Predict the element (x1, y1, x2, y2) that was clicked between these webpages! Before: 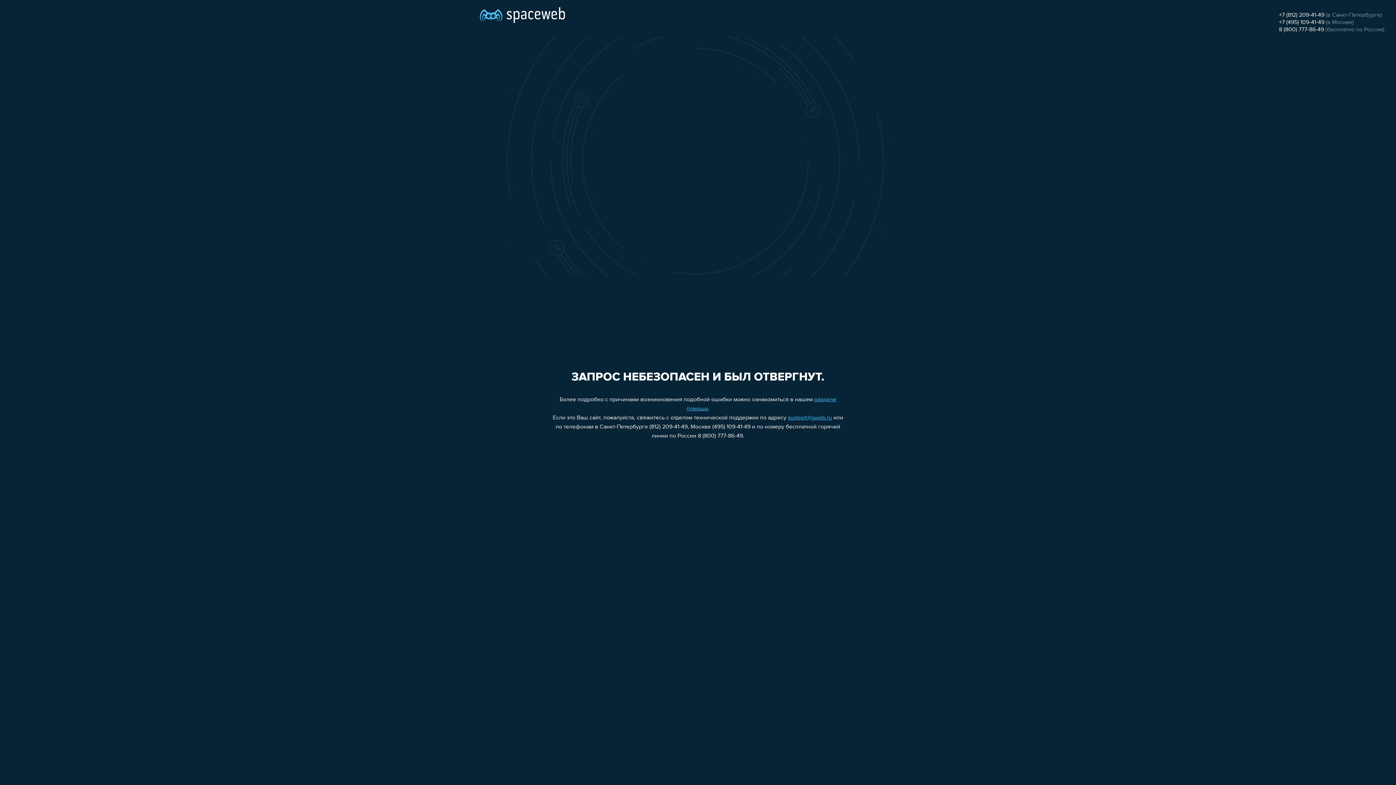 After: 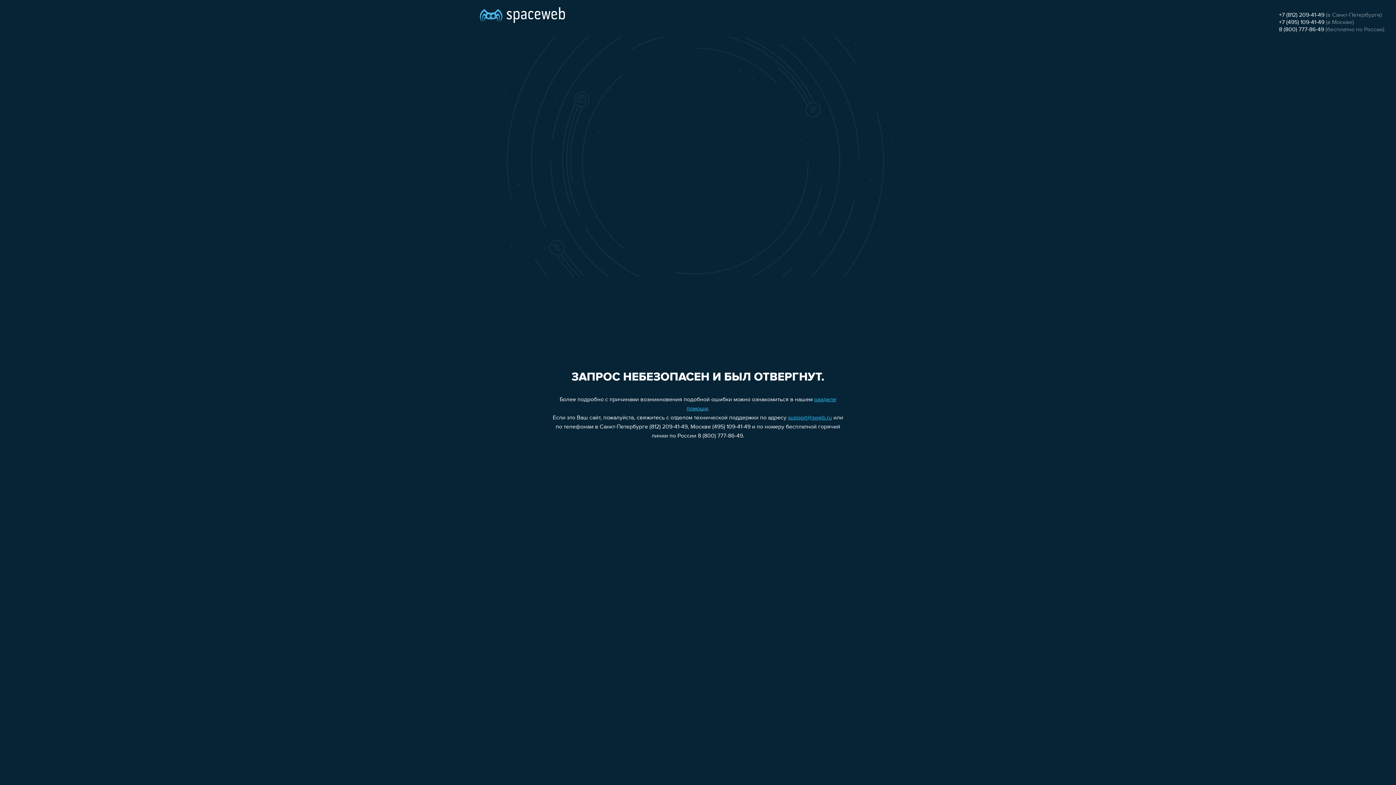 Action: bbox: (788, 415, 832, 421) label: support@sweb.ru